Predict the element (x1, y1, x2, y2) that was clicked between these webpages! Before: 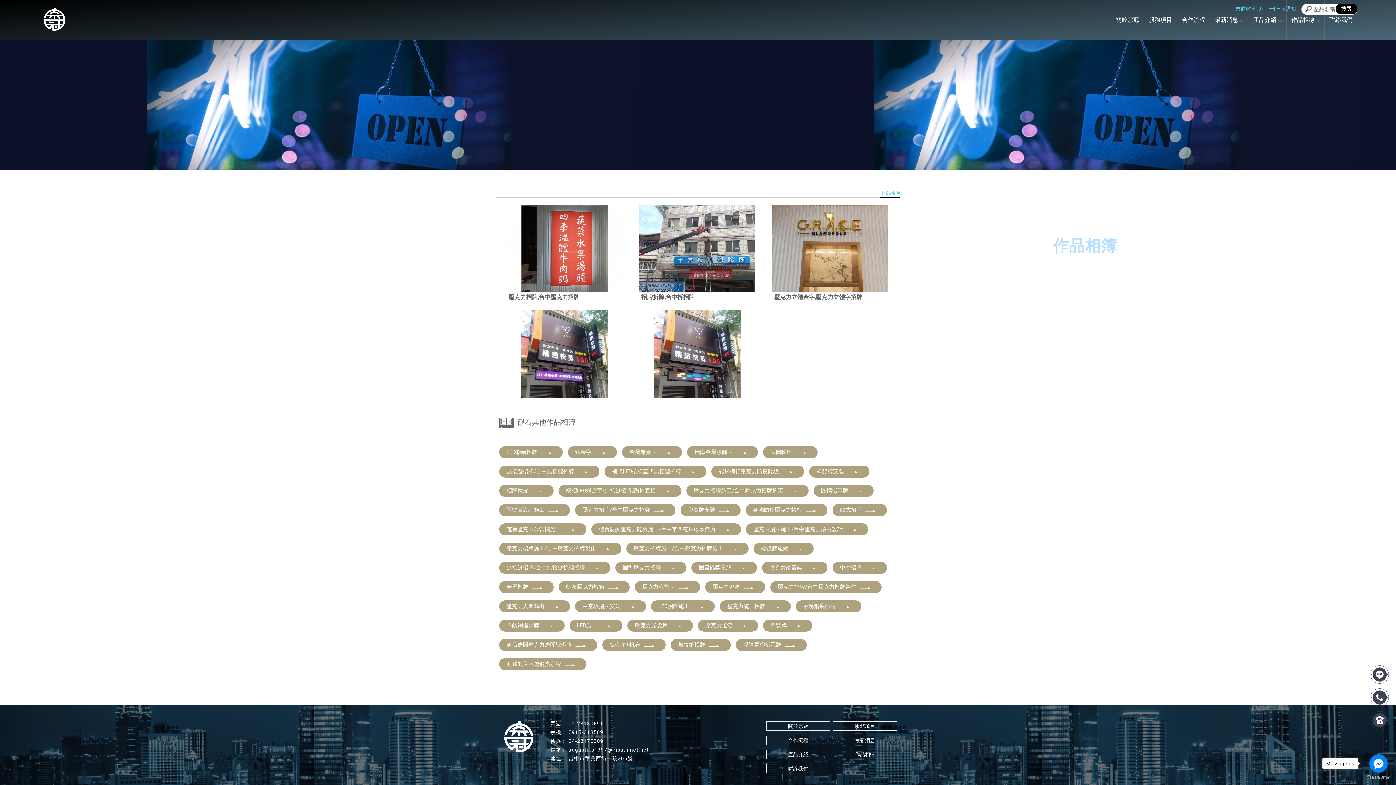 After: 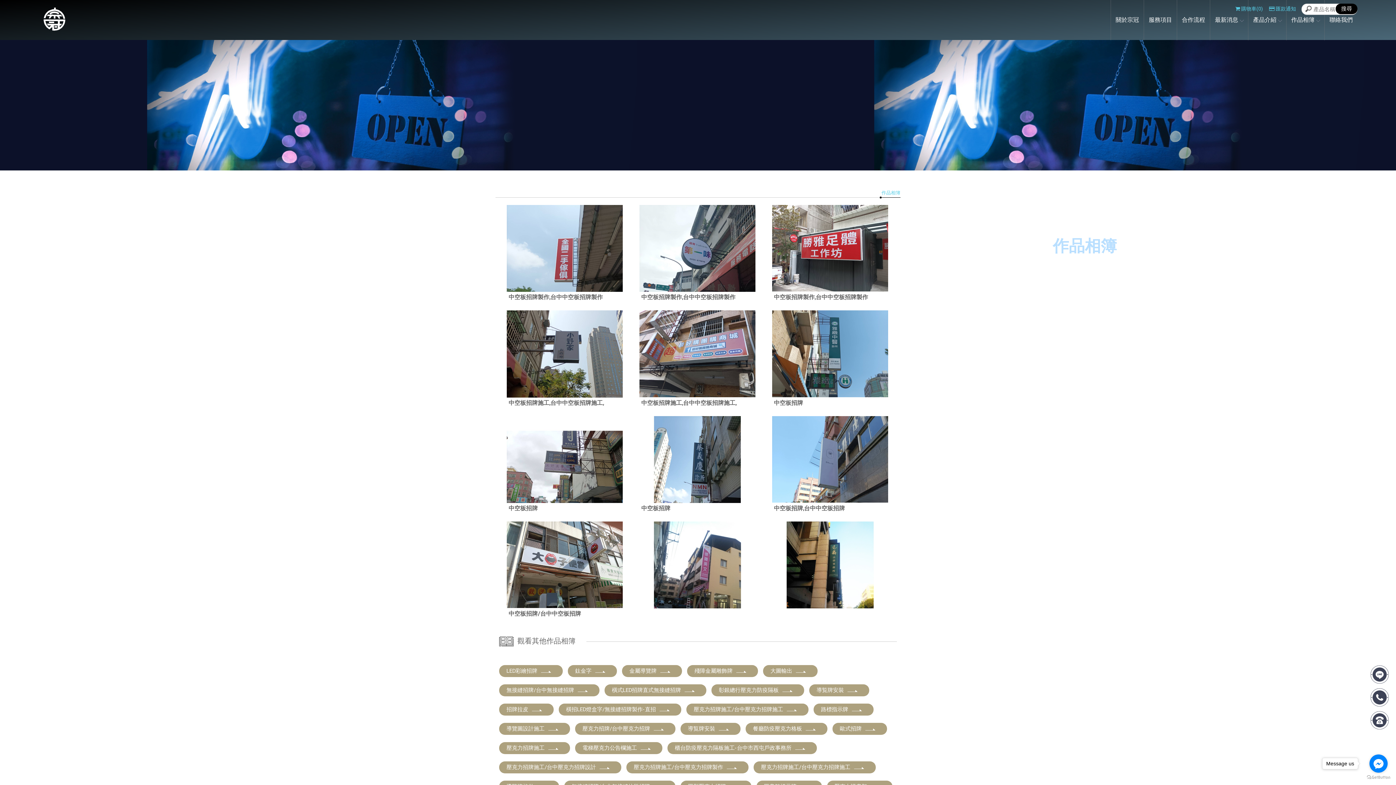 Action: label: 中空招牌 bbox: (840, 564, 880, 571)